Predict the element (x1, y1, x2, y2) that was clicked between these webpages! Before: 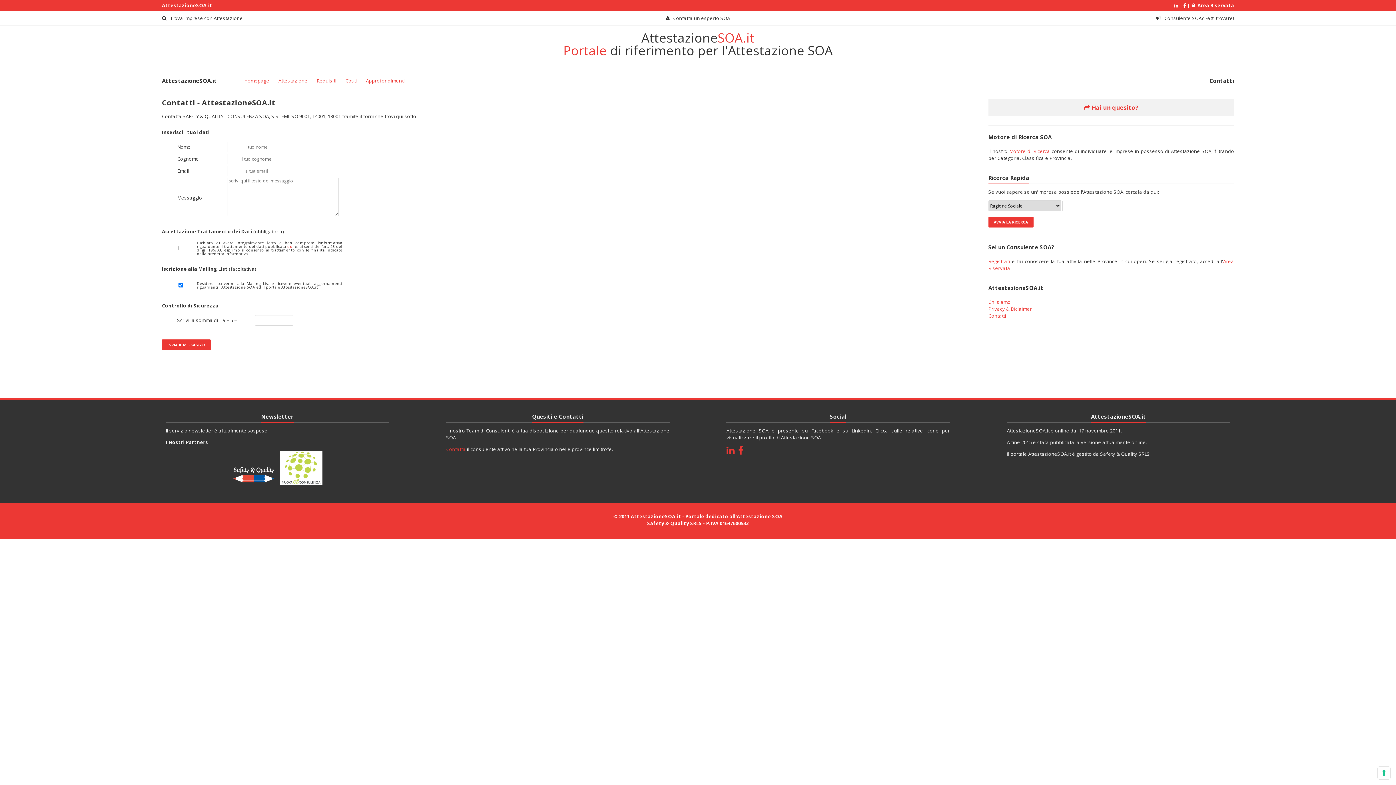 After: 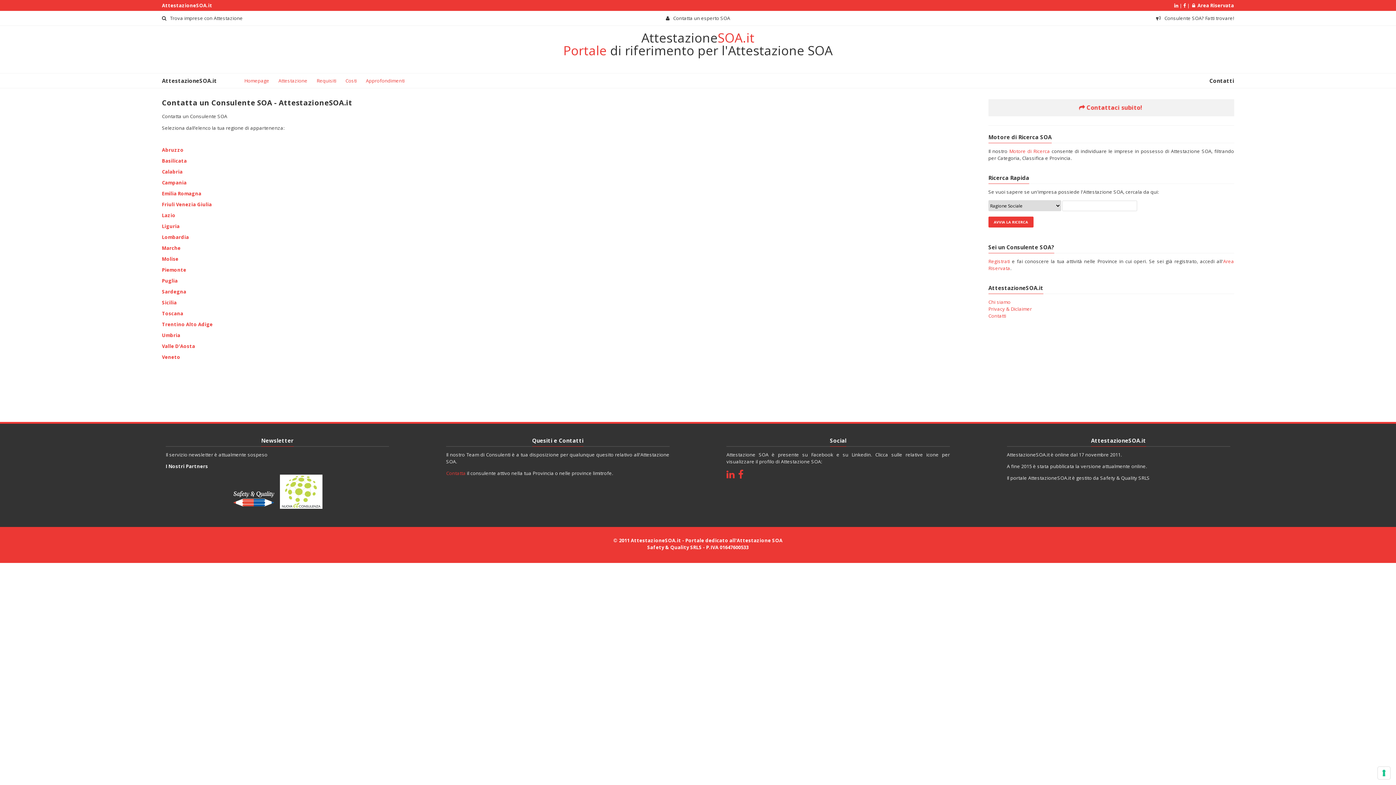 Action: bbox: (988, 312, 1006, 319) label: Contatti